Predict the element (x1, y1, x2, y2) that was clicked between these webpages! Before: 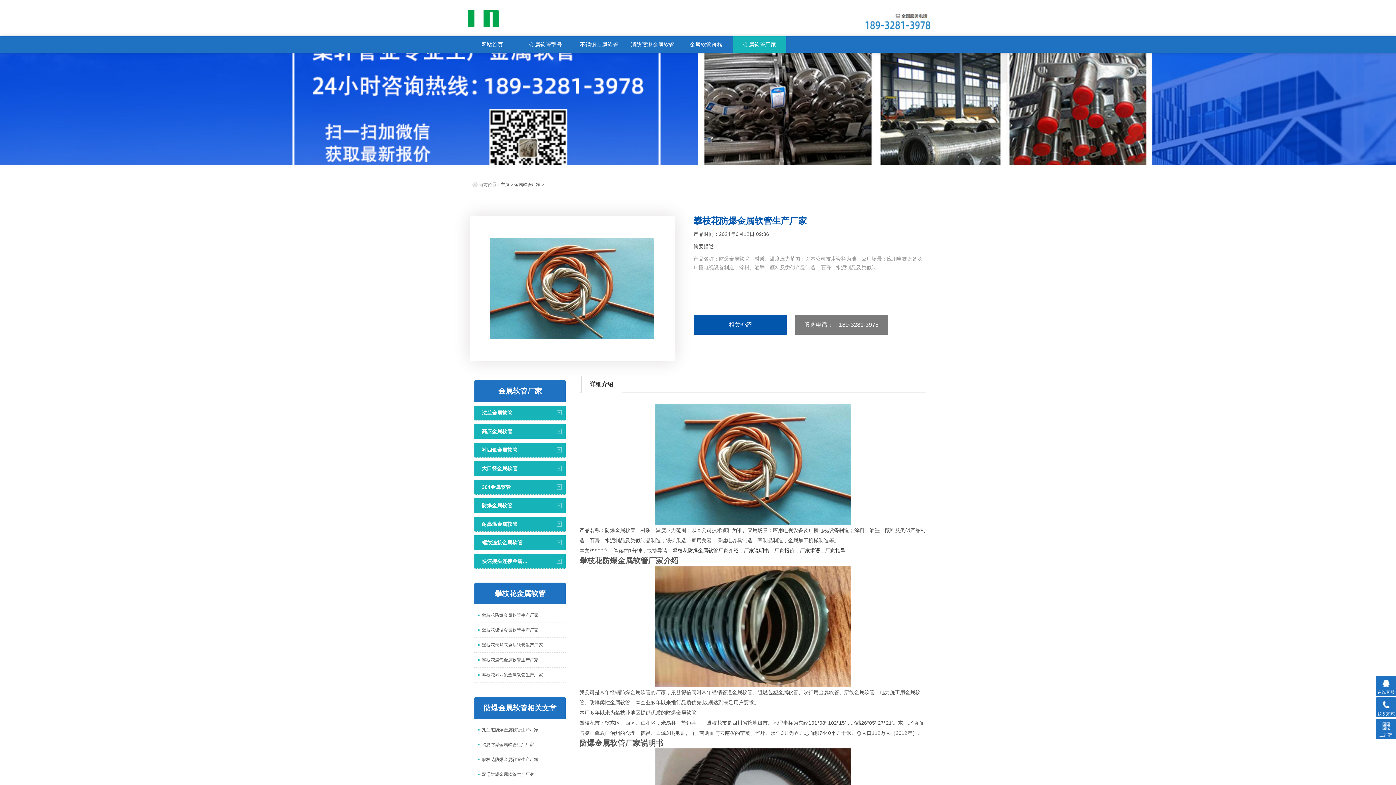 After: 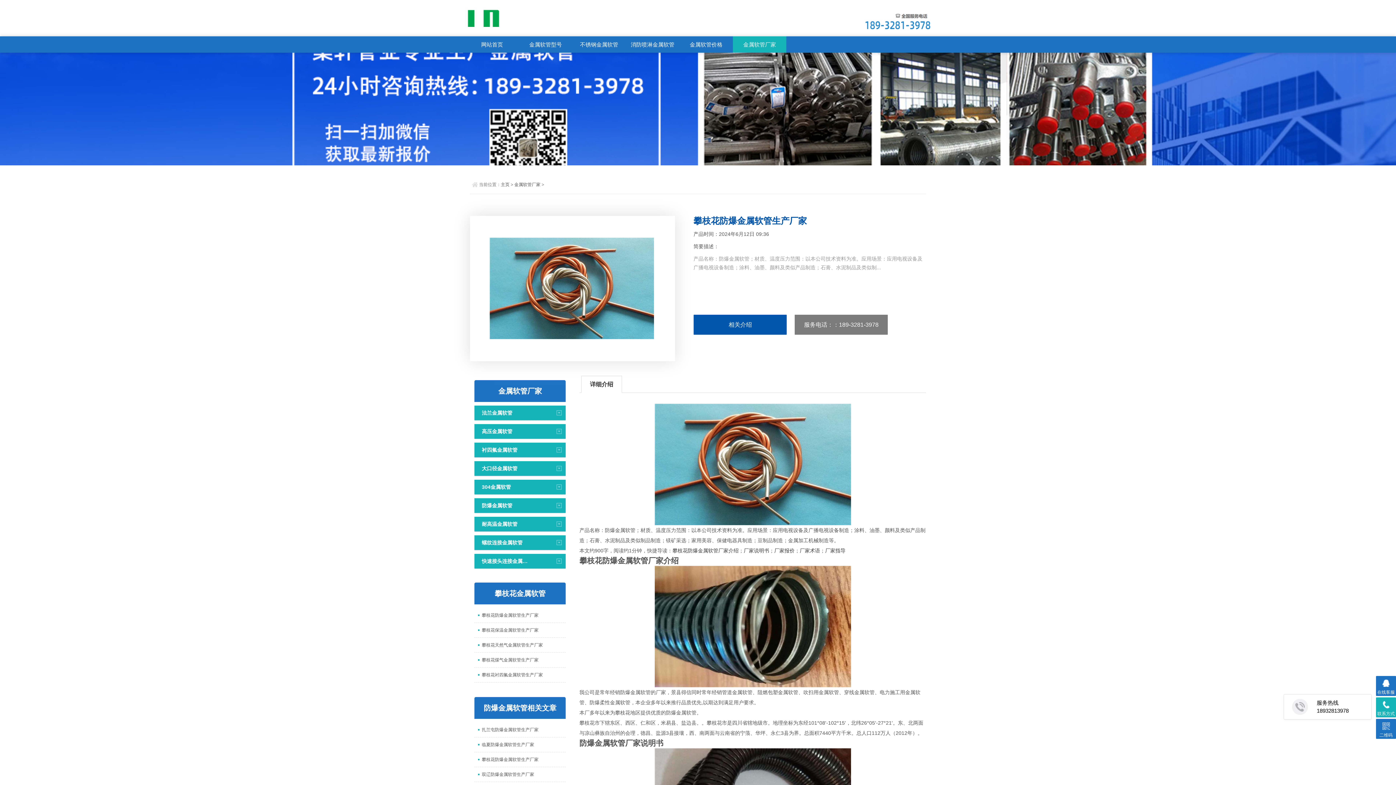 Action: bbox: (1376, 697, 1396, 717) label: 联系方式